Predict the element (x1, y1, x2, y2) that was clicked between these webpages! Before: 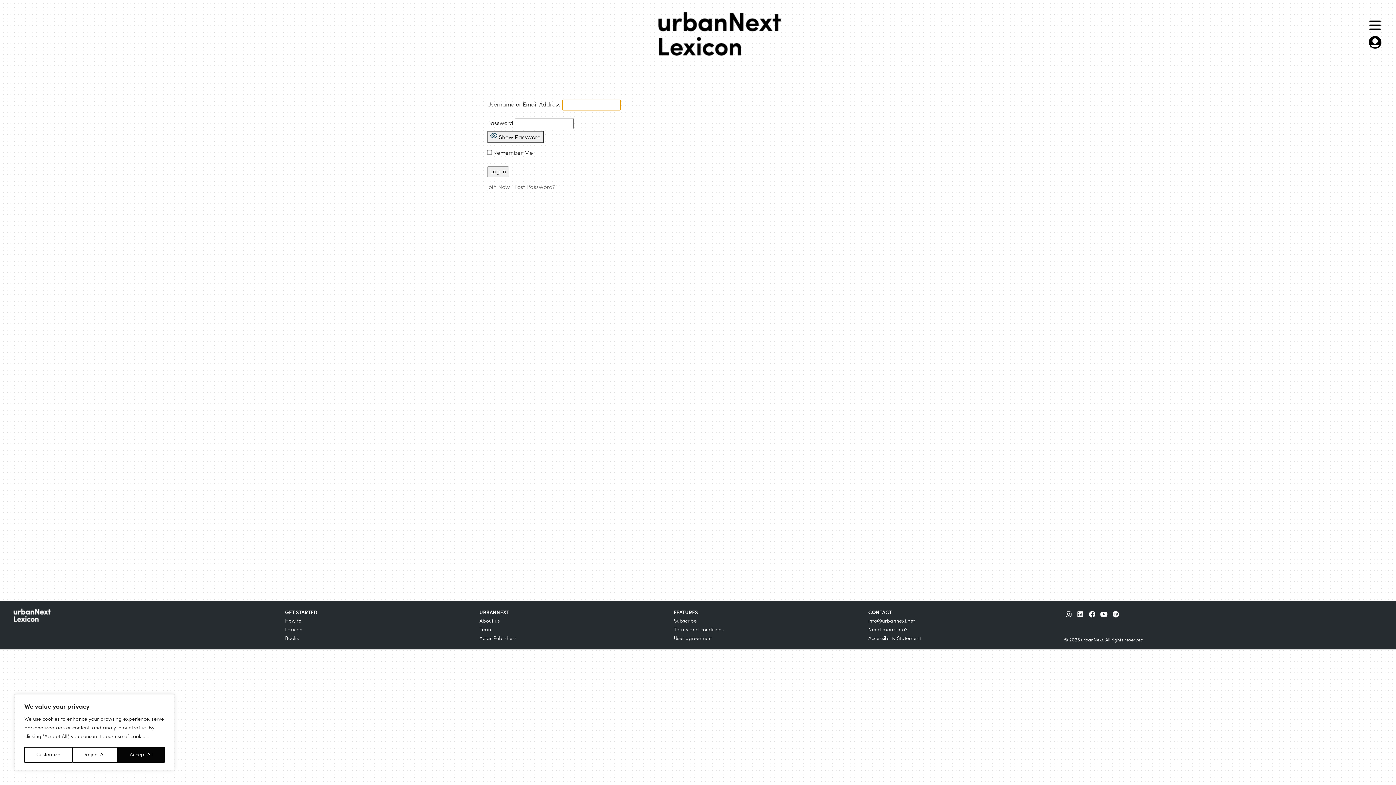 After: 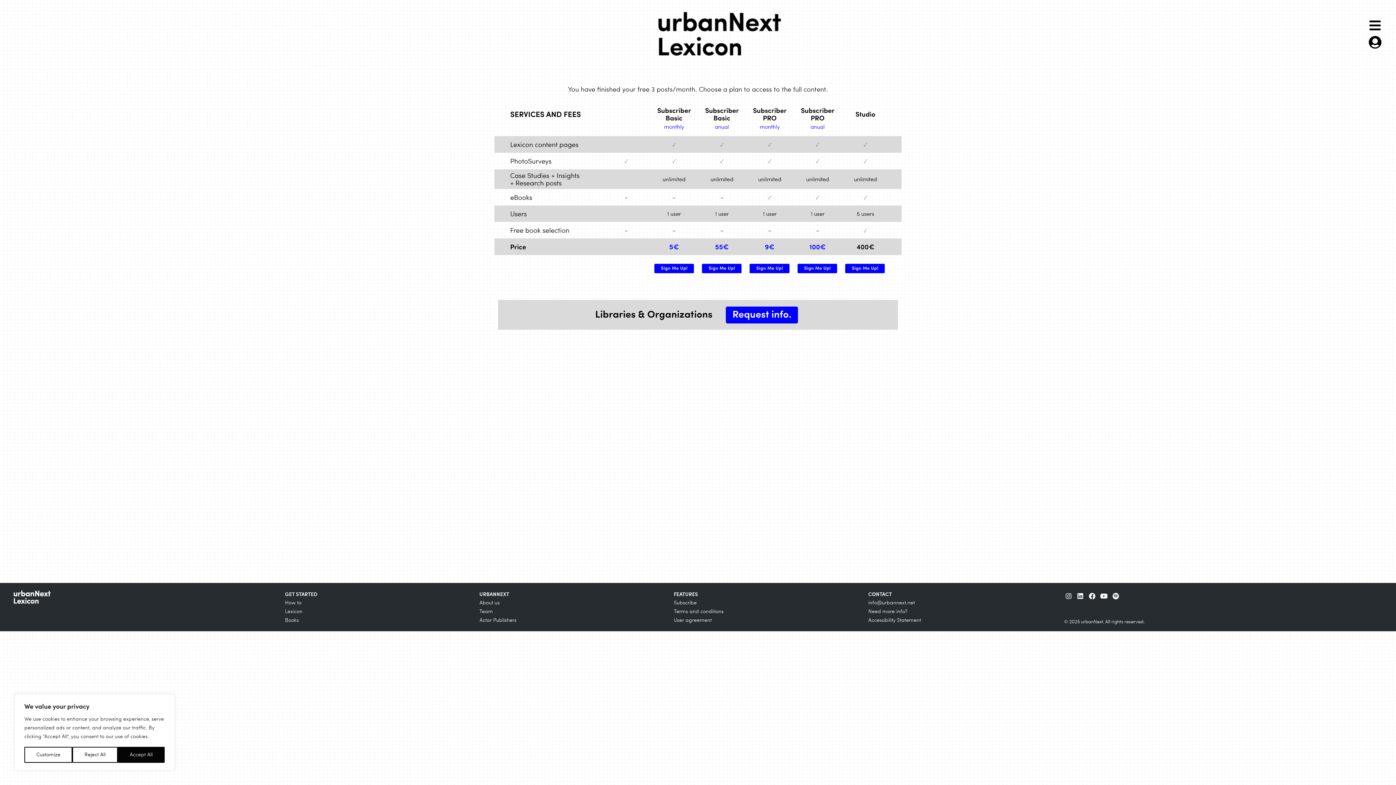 Action: bbox: (487, 184, 510, 190) label: Join Now